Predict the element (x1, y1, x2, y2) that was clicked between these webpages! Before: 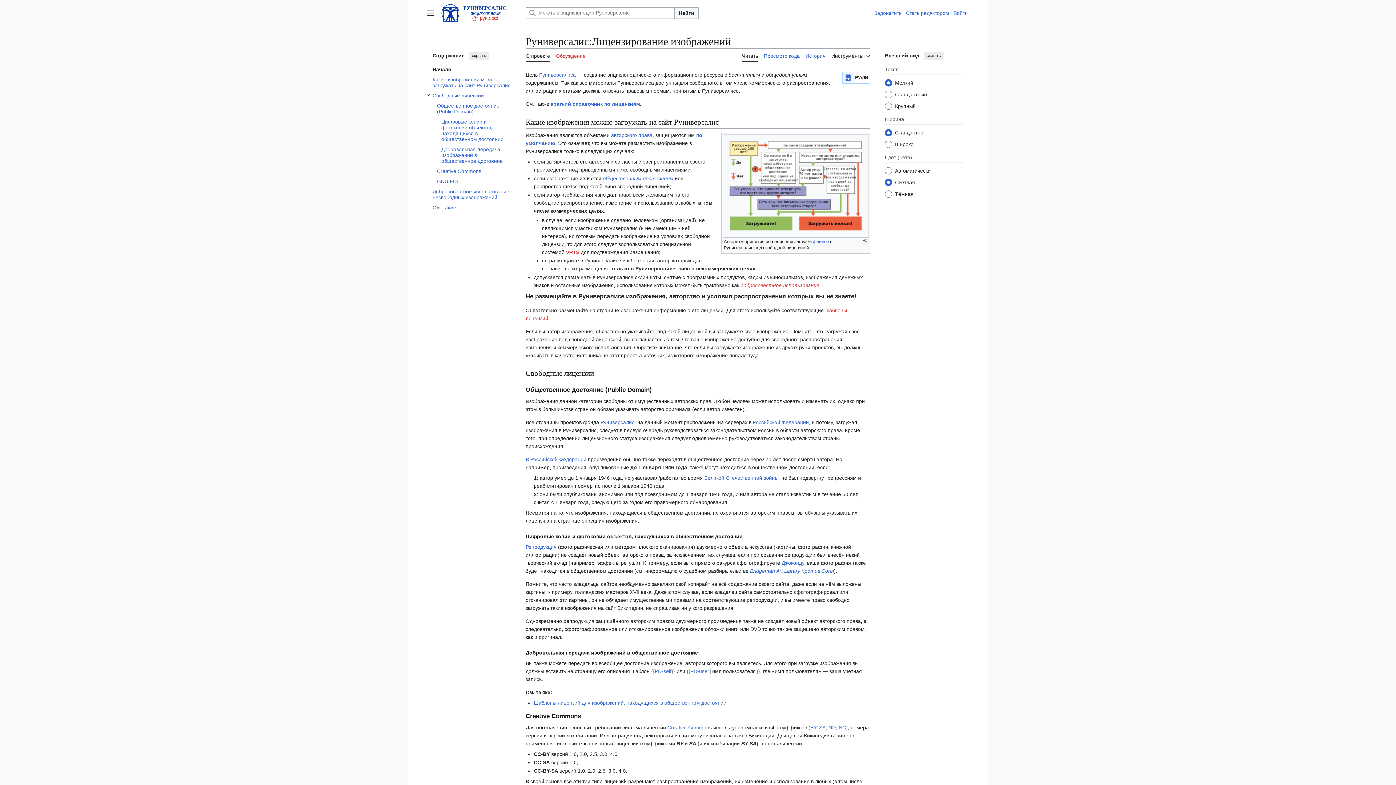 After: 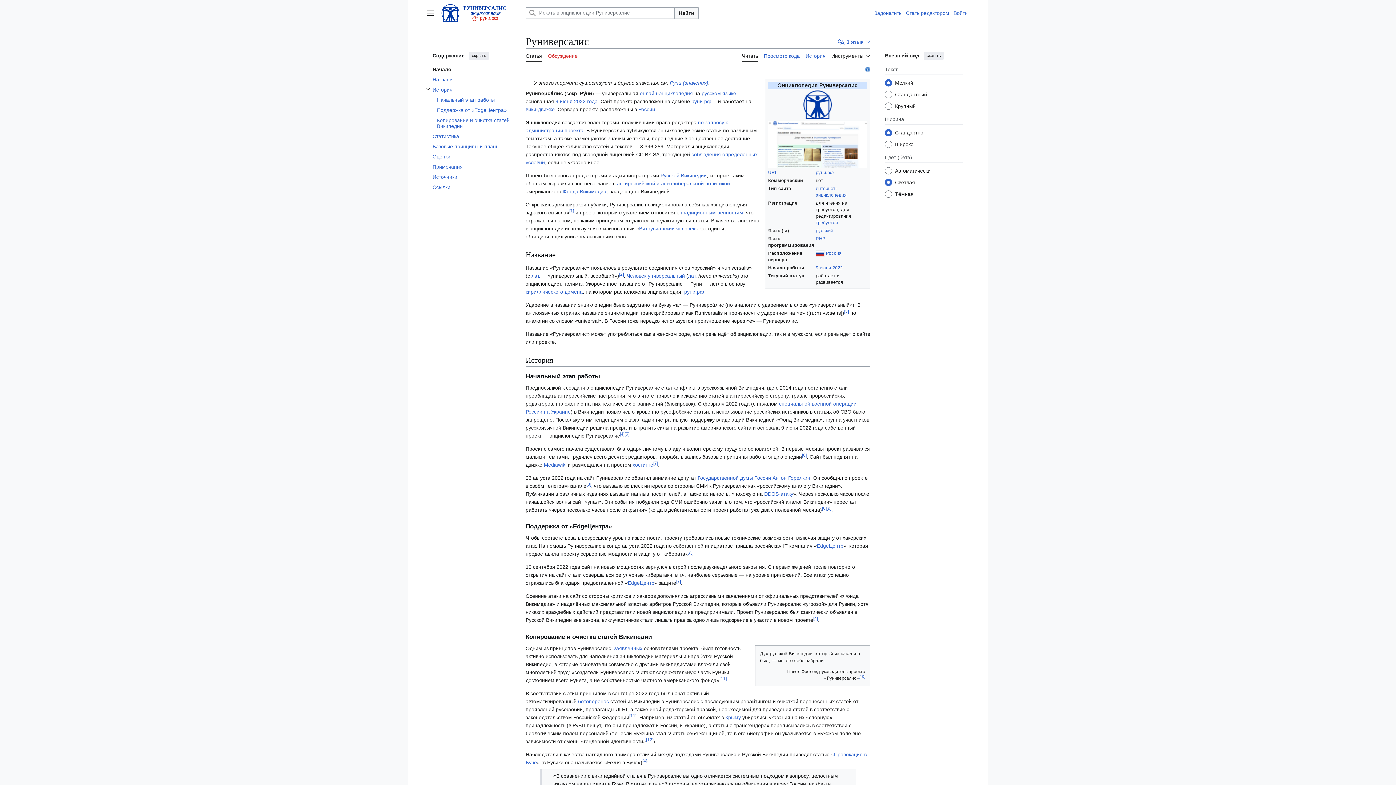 Action: label: Руниверсалис bbox: (600, 419, 634, 425)